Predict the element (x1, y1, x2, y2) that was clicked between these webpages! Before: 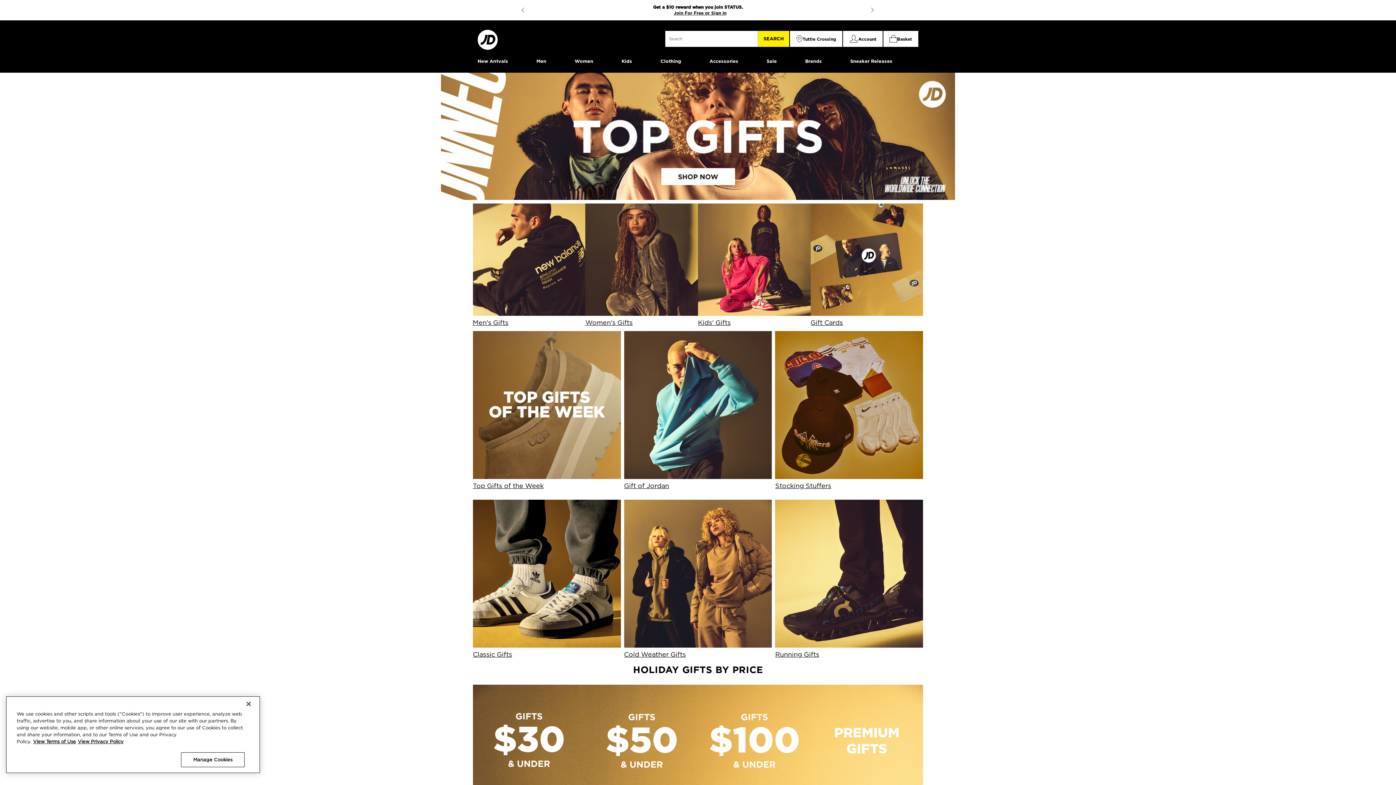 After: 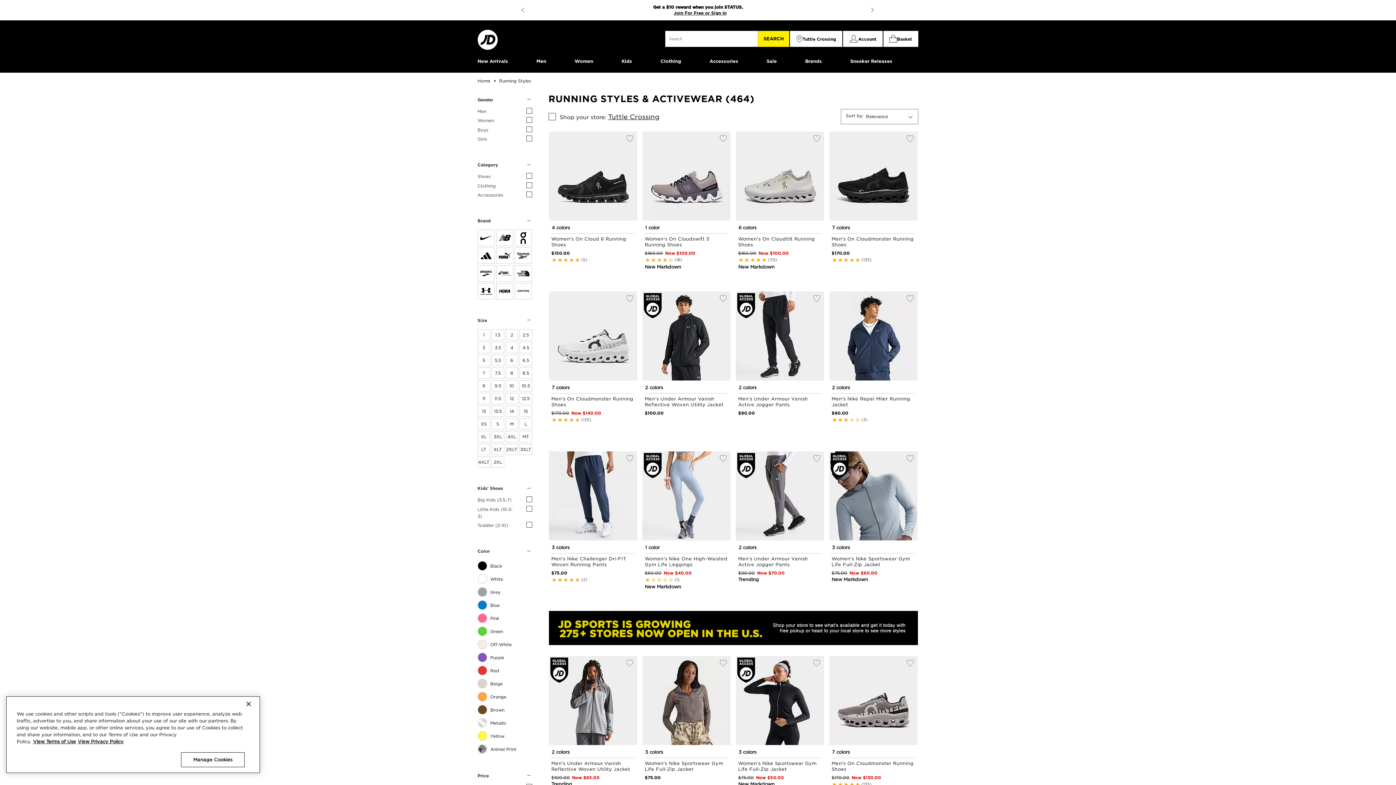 Action: label: Shop Now bbox: (775, 570, 923, 661)